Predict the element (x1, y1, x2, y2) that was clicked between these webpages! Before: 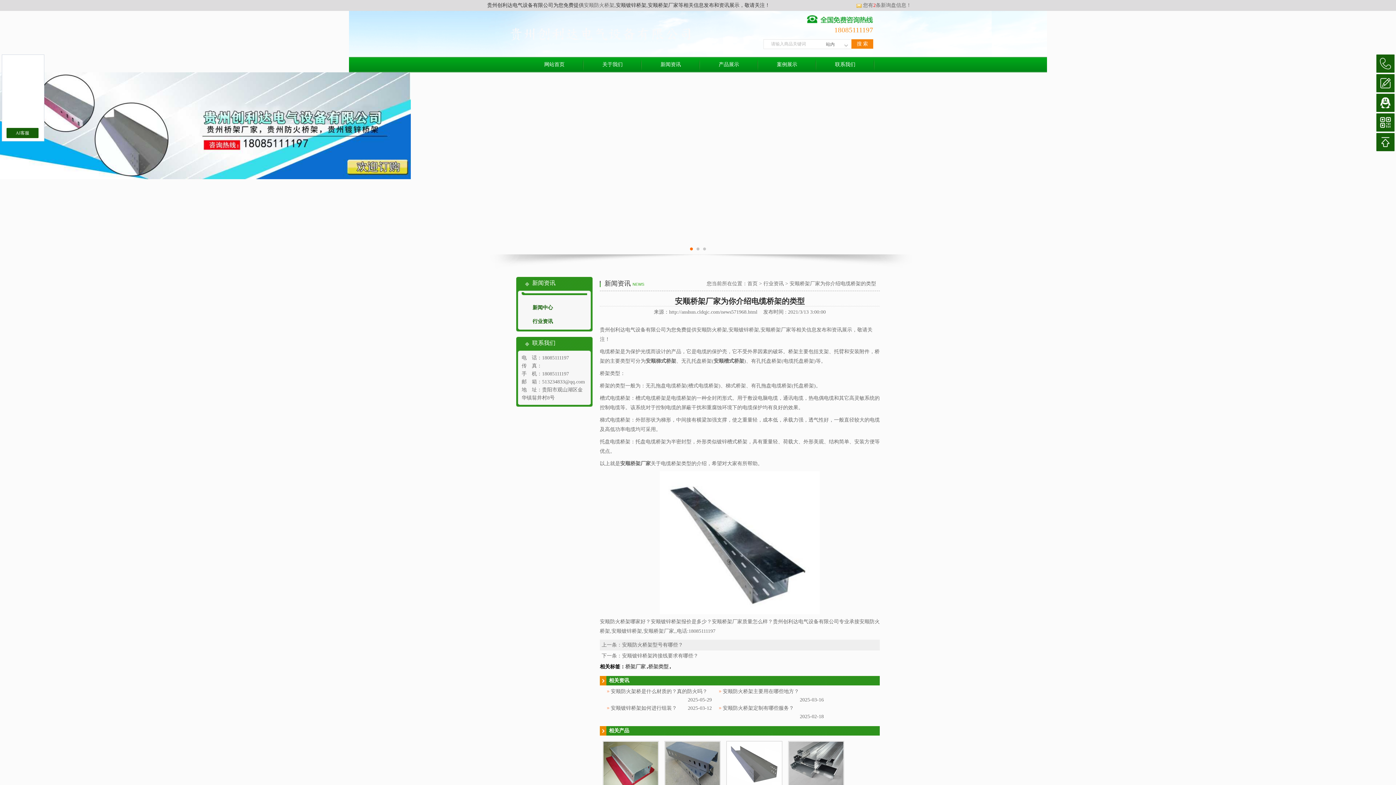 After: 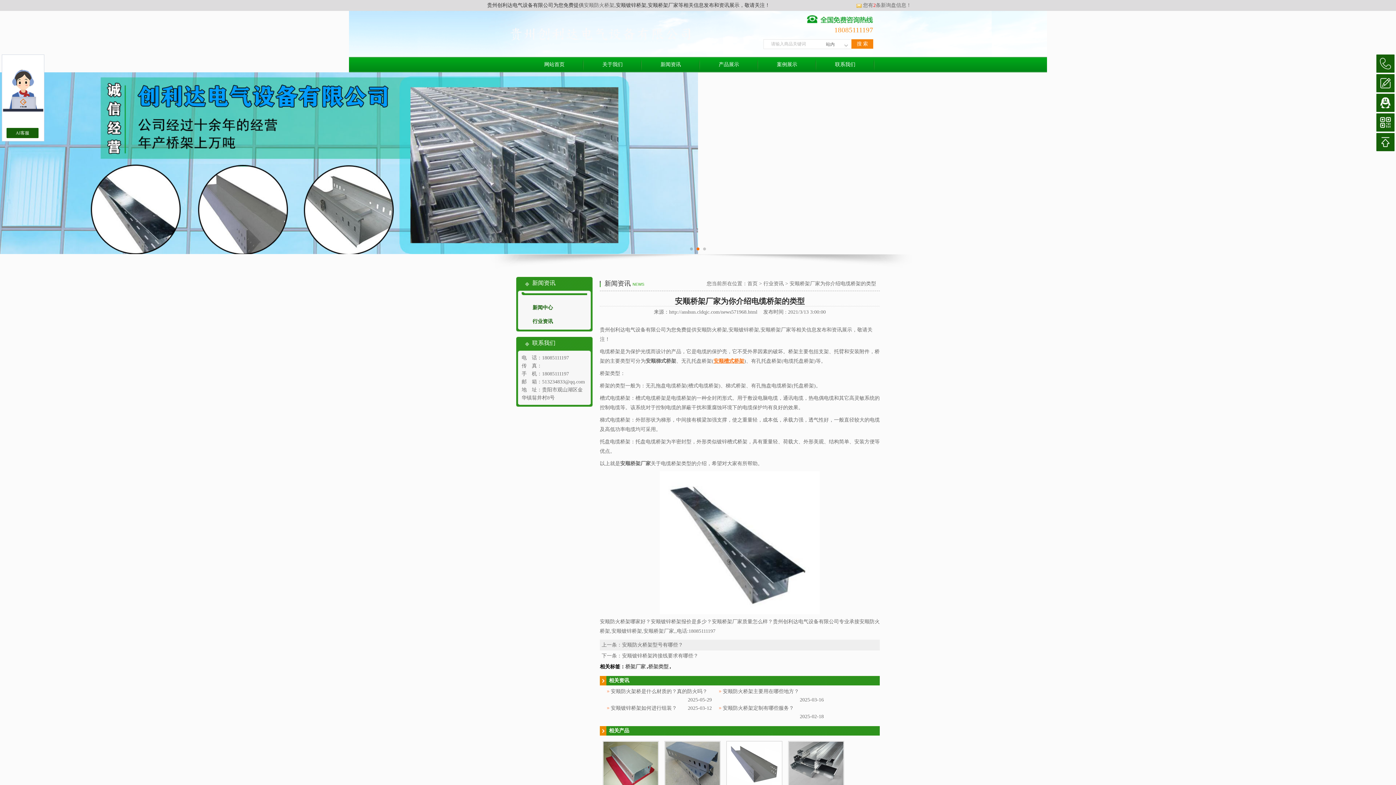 Action: bbox: (713, 358, 744, 364) label: 安顺槽式桥架